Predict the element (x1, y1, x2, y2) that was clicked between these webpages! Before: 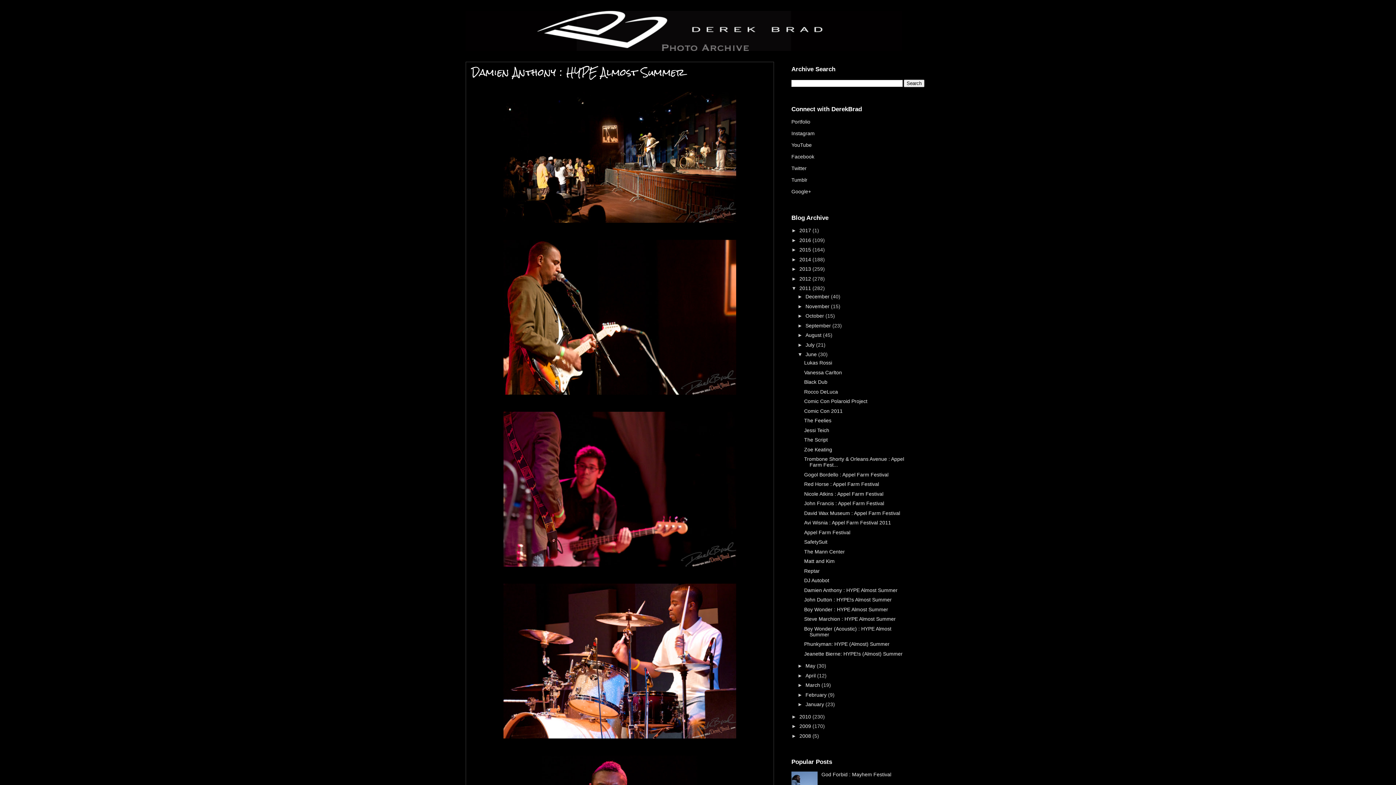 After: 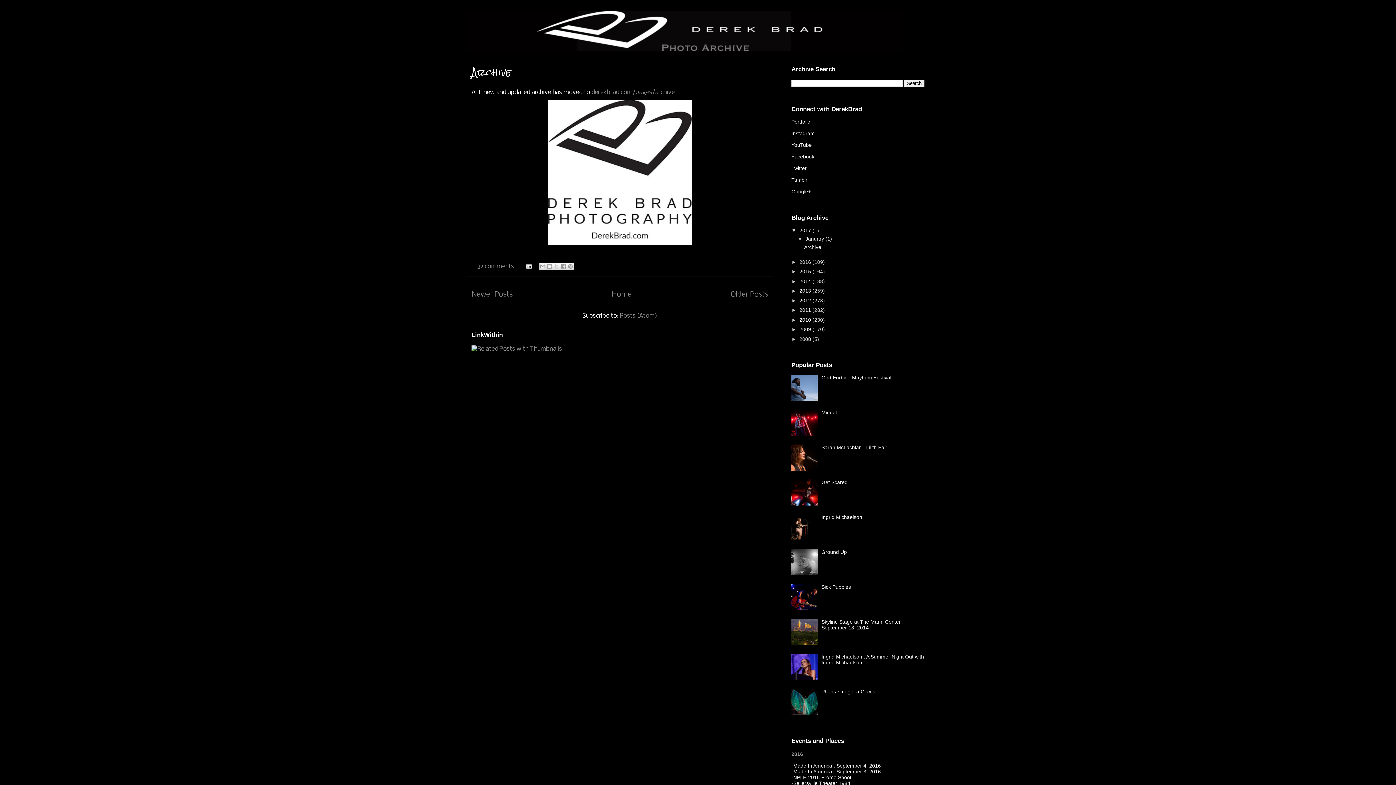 Action: label: 2017  bbox: (799, 227, 812, 233)